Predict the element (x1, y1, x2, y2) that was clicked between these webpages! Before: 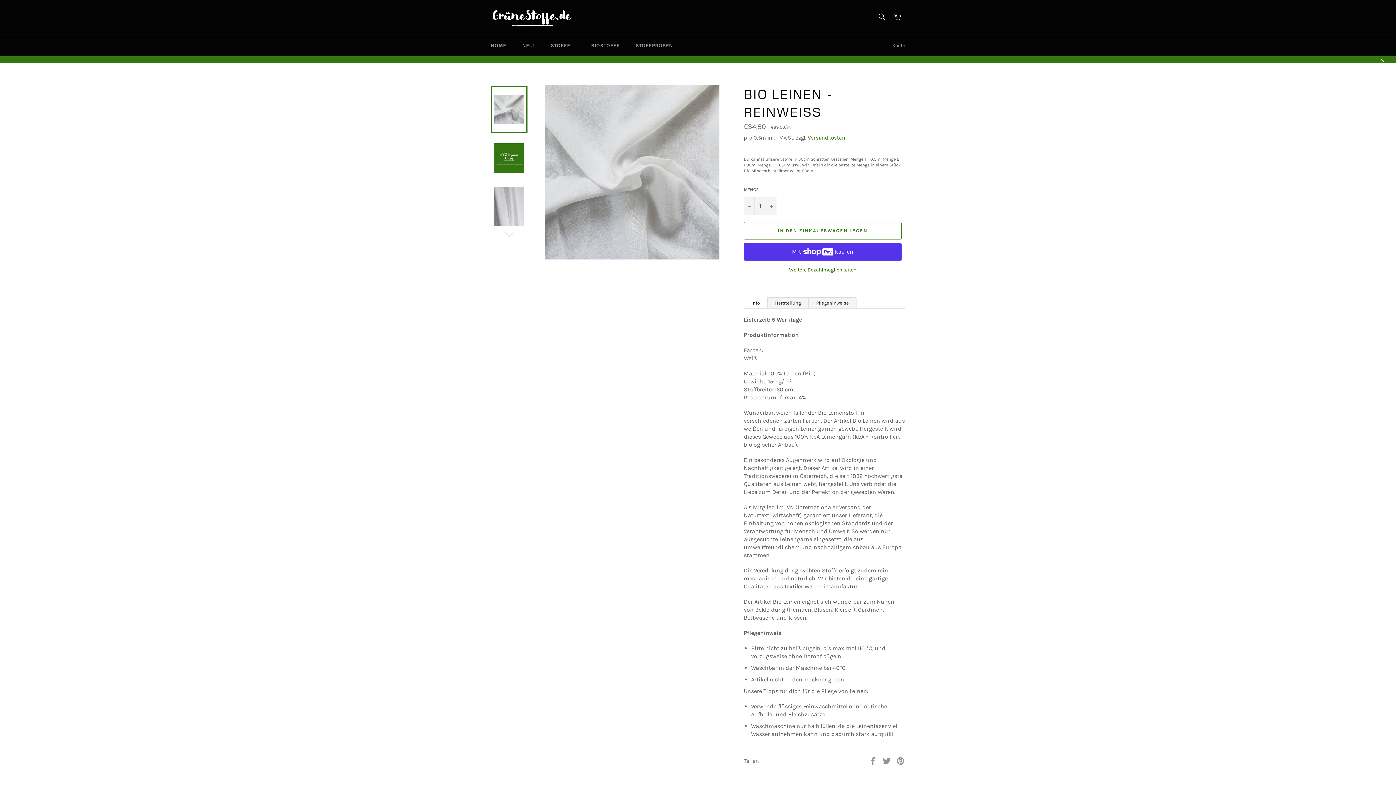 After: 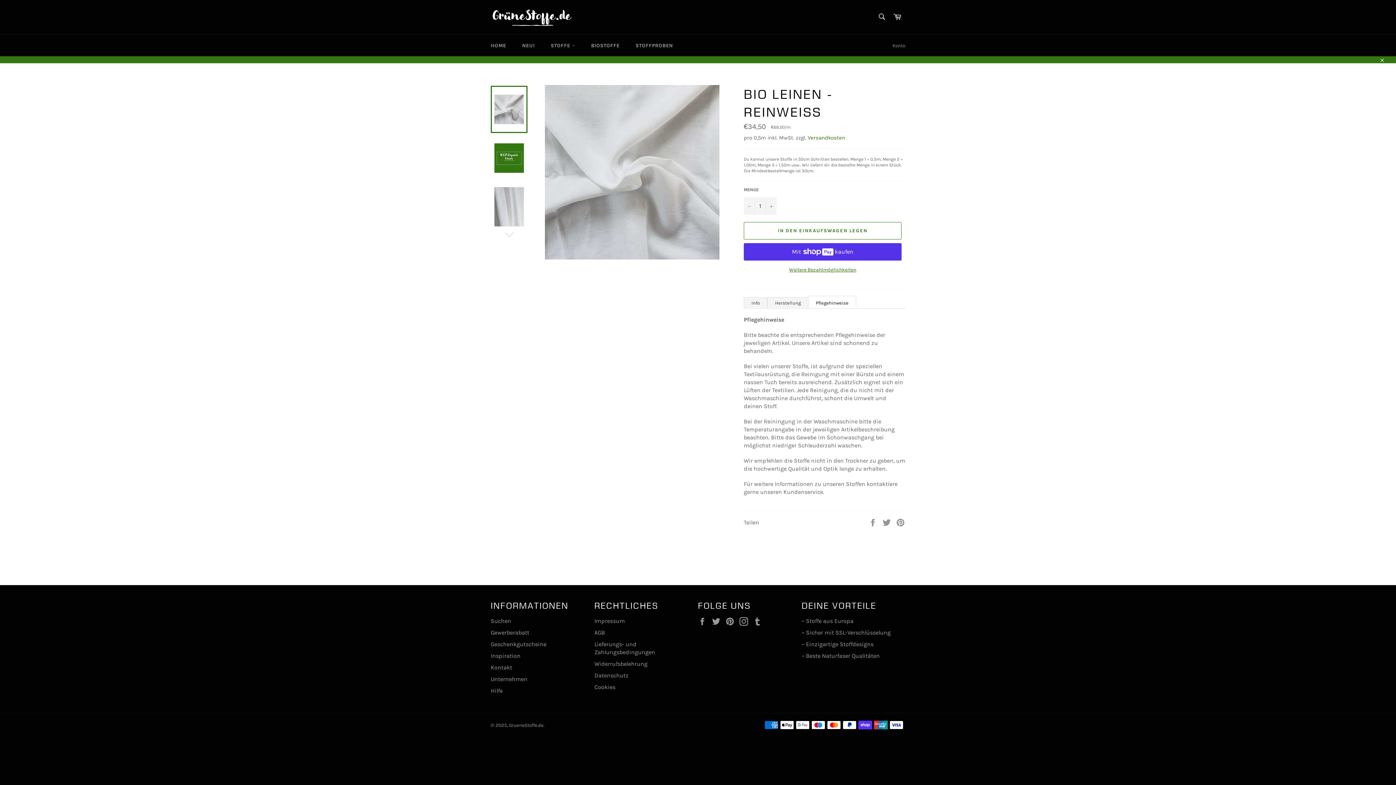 Action: bbox: (808, 297, 856, 307) label: Pflegehinweise